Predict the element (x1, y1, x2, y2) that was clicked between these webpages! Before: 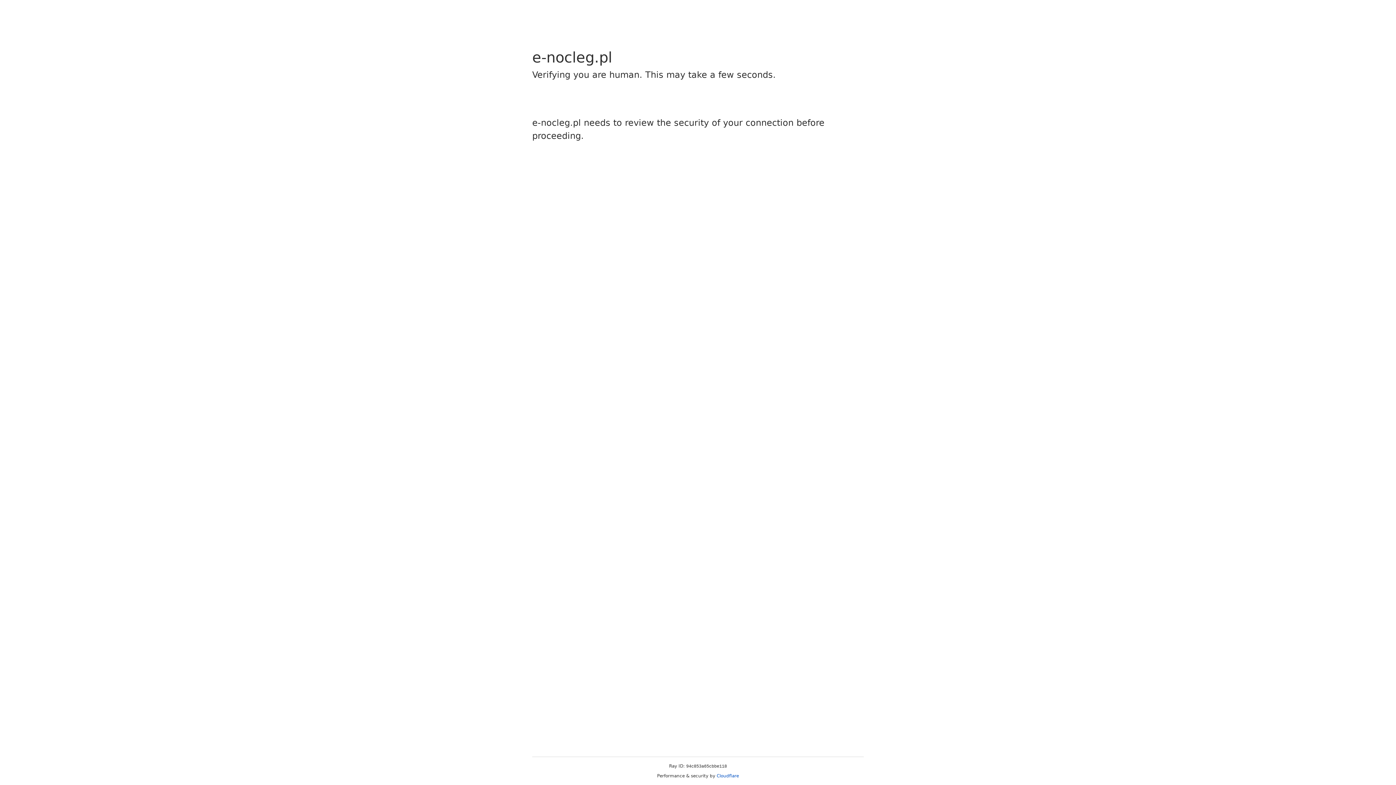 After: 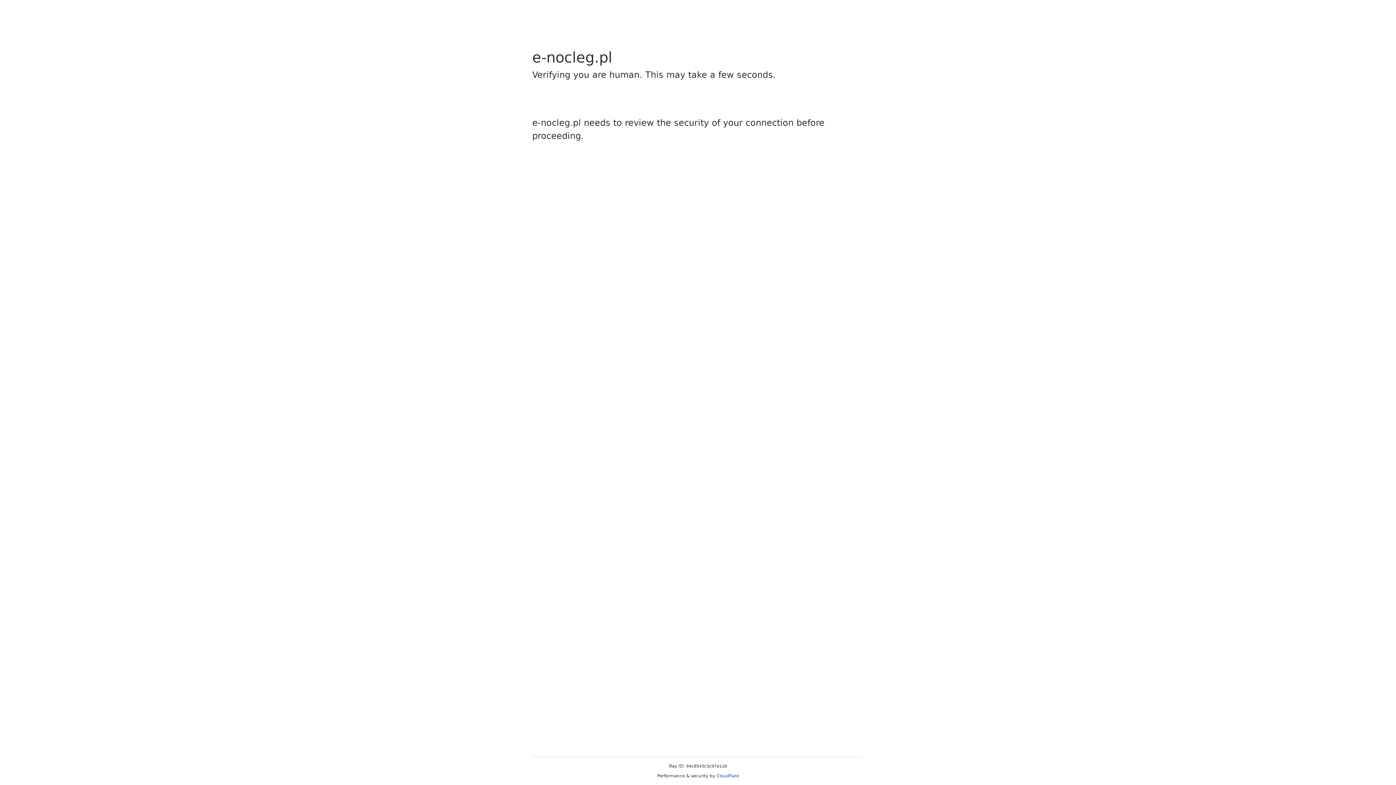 Action: bbox: (716, 773, 739, 778) label: Cloudflare